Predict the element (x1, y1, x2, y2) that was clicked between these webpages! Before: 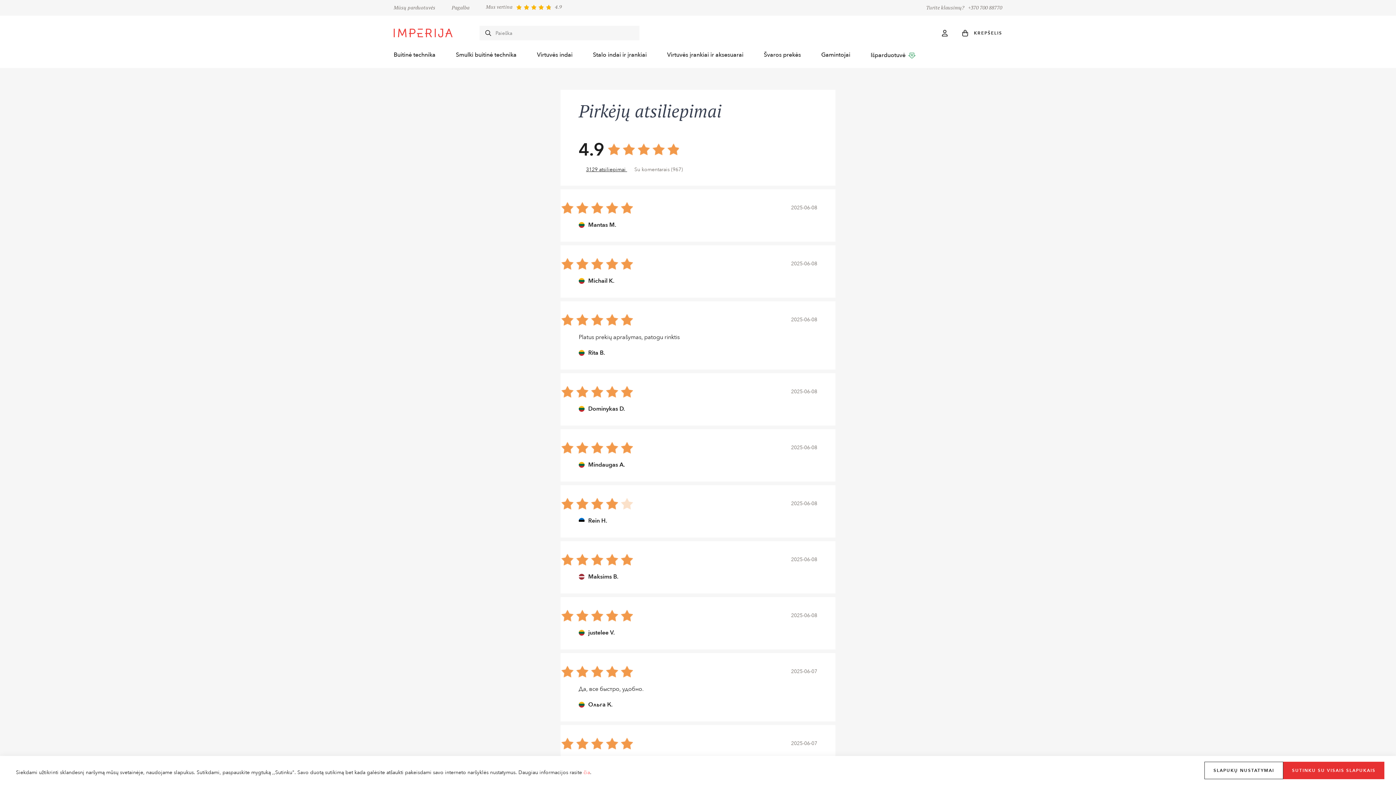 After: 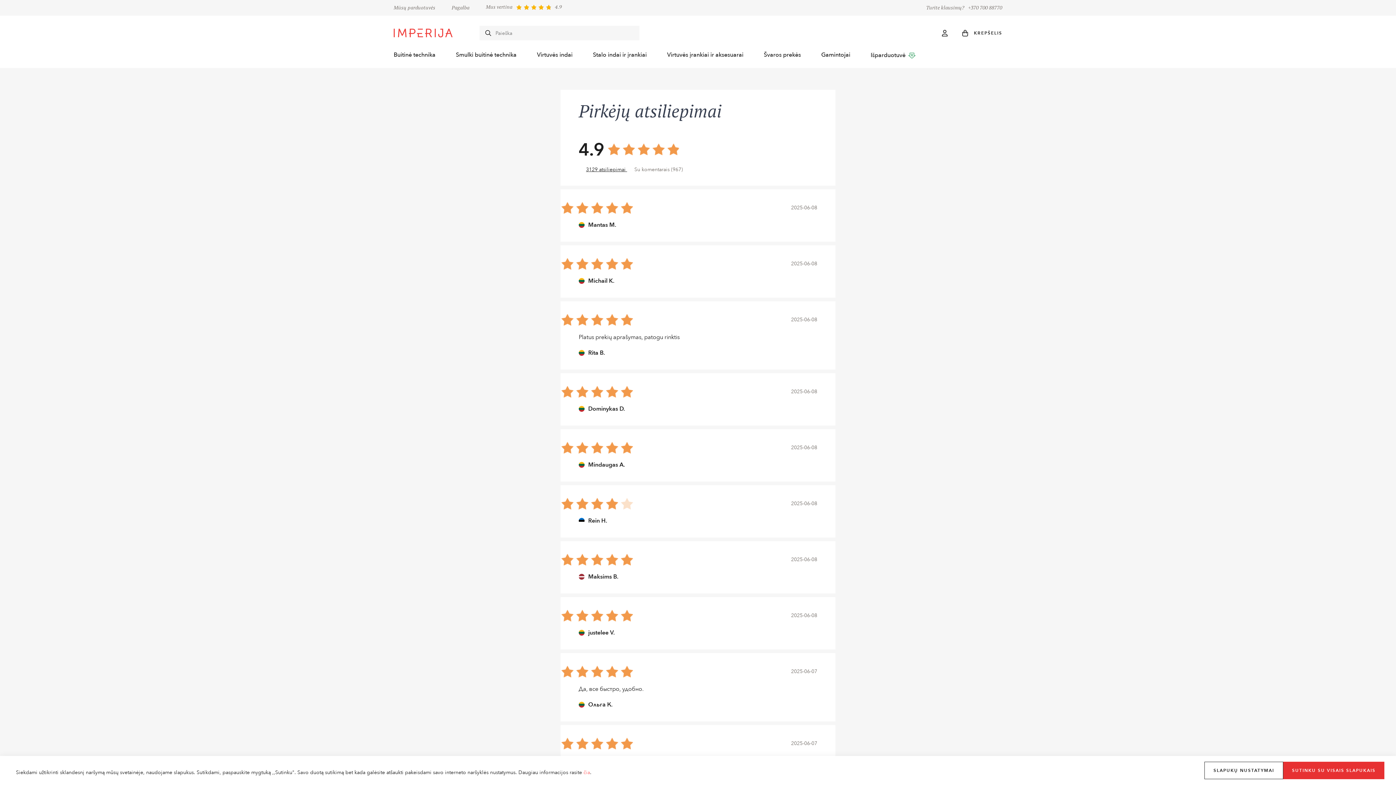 Action: bbox: (485, 4, 512, 9) label: Mus vertina